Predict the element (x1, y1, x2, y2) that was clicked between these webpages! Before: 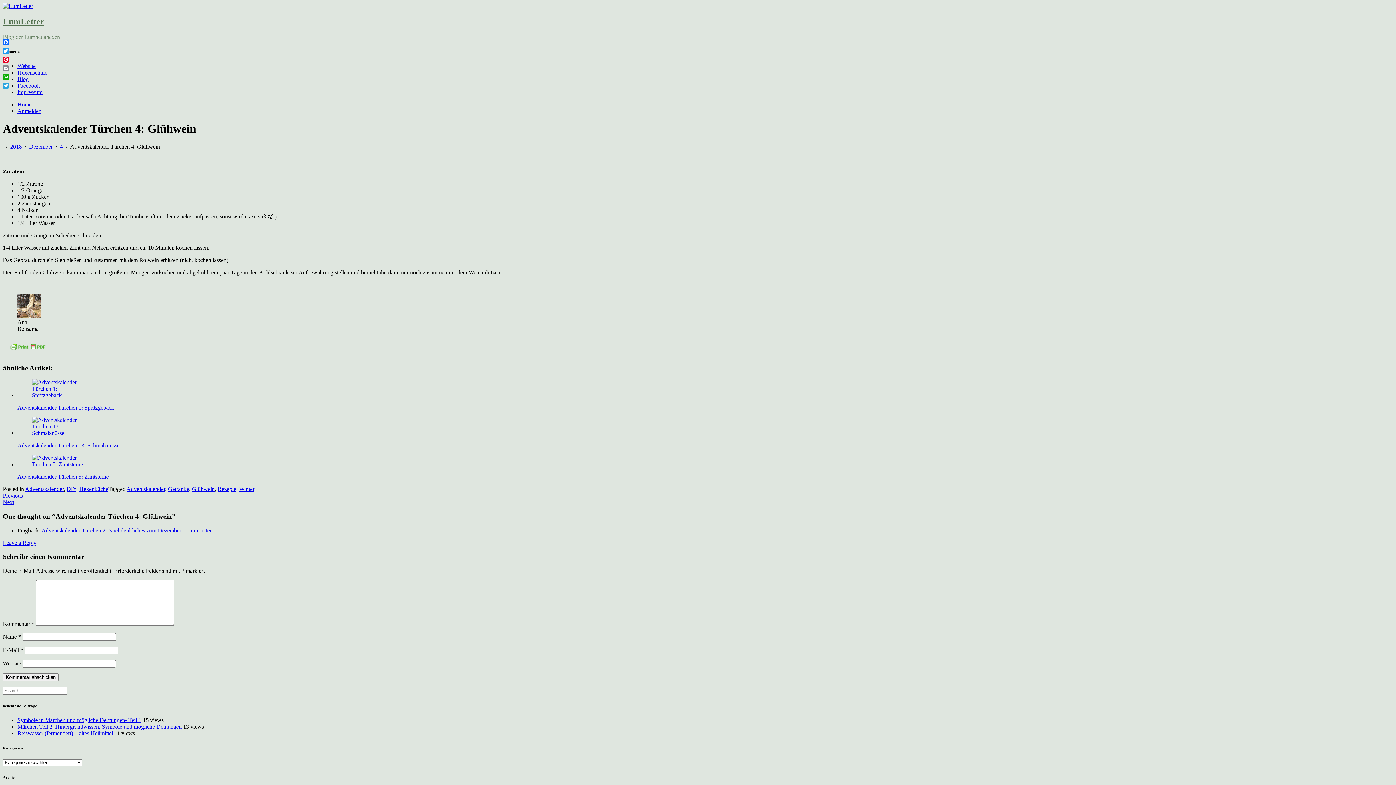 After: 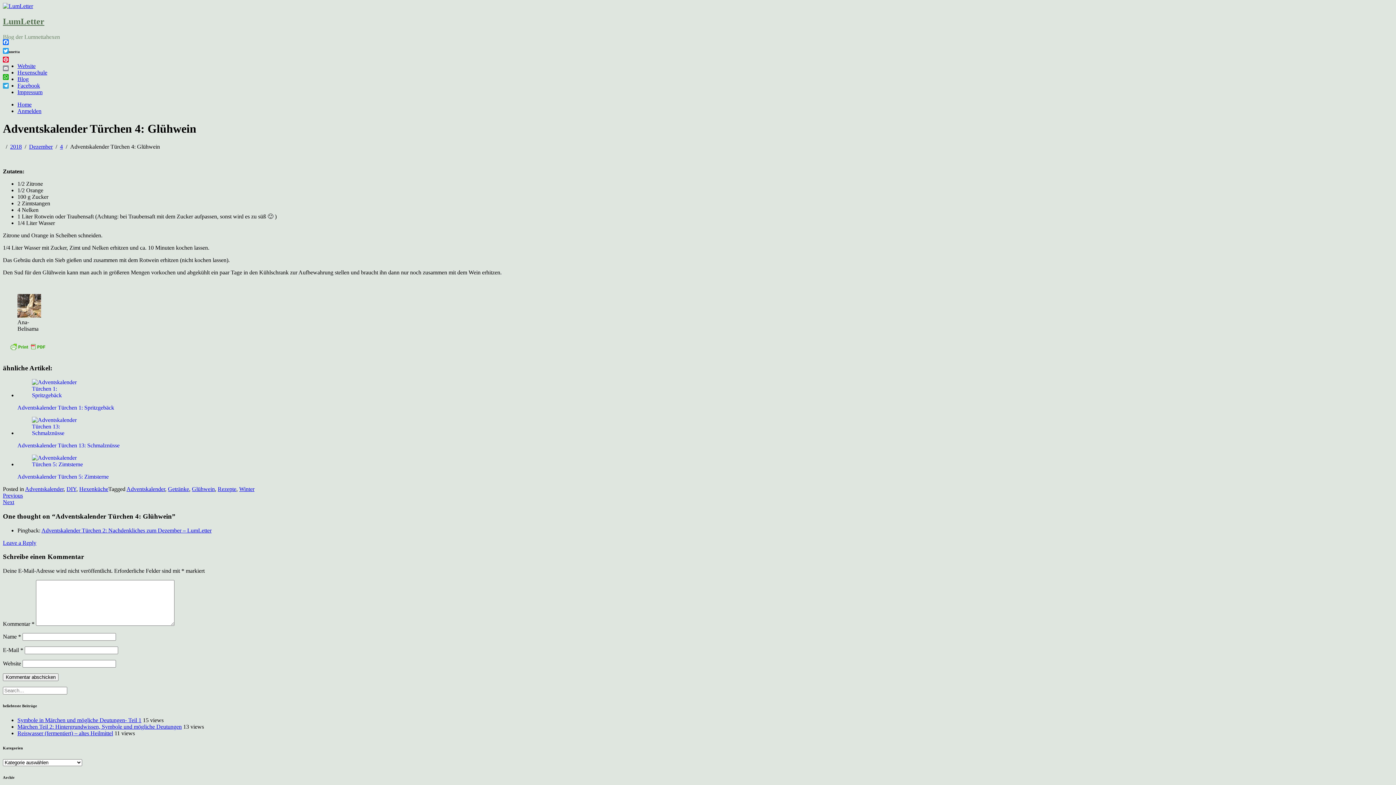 Action: label: Leave a Reply bbox: (2, 539, 36, 546)